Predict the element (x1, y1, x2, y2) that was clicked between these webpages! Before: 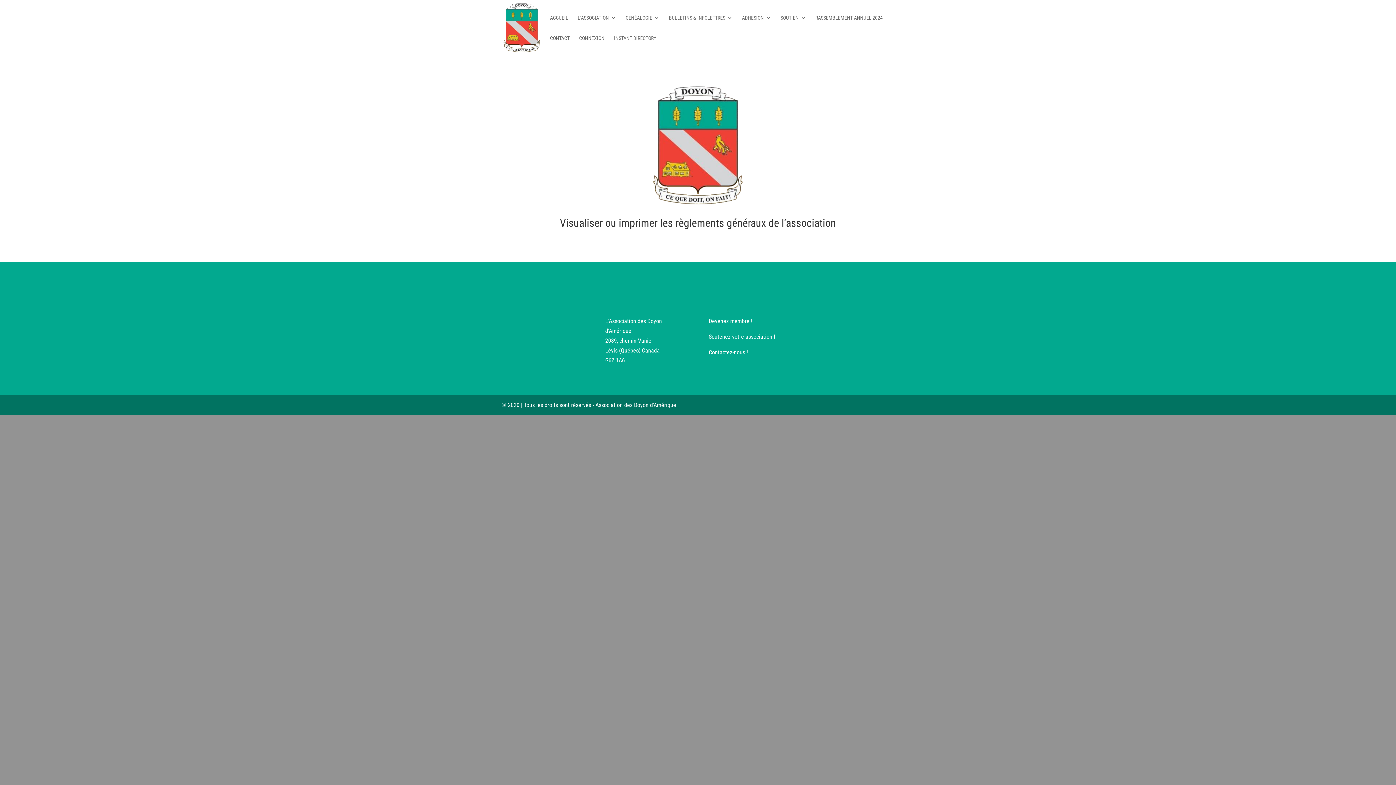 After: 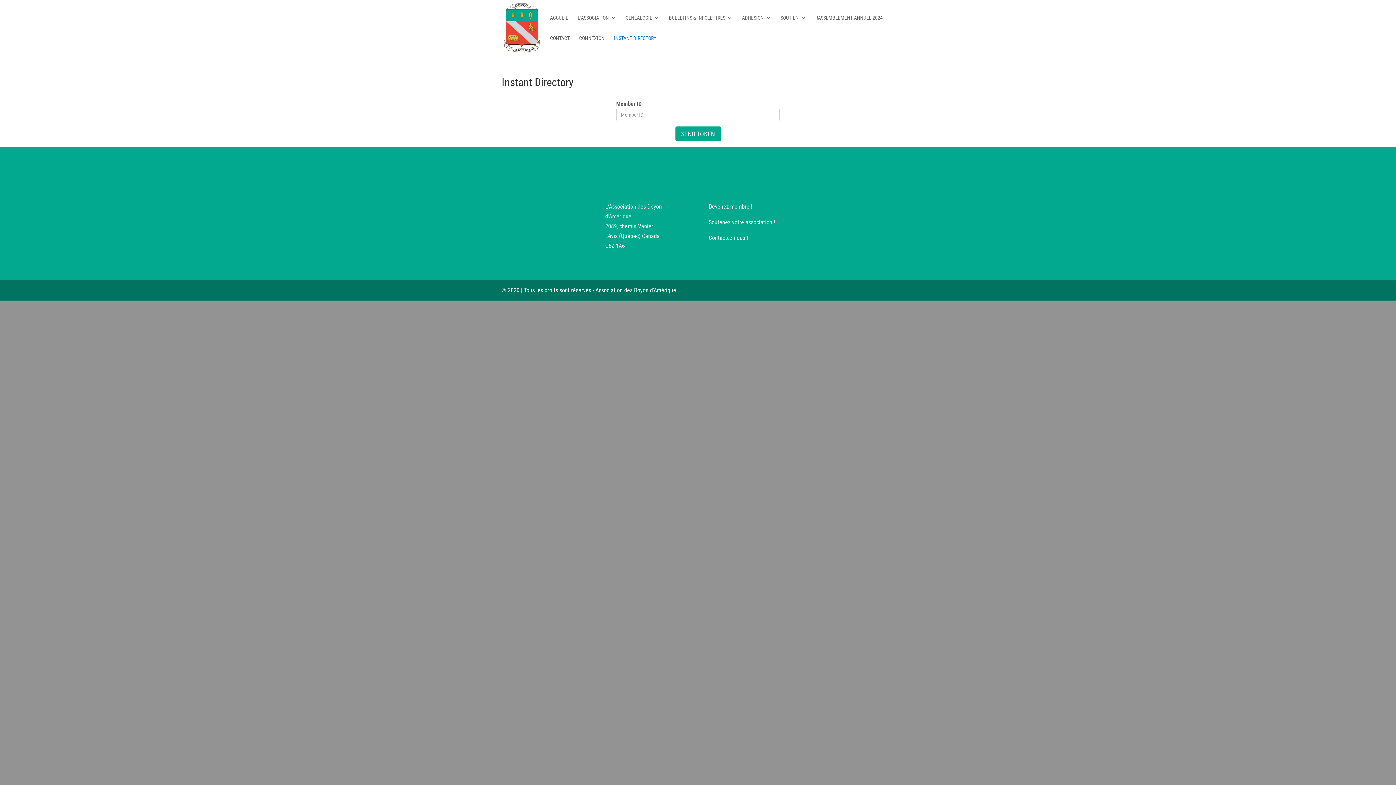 Action: bbox: (614, 35, 656, 56) label: INSTANT DIRECTORY